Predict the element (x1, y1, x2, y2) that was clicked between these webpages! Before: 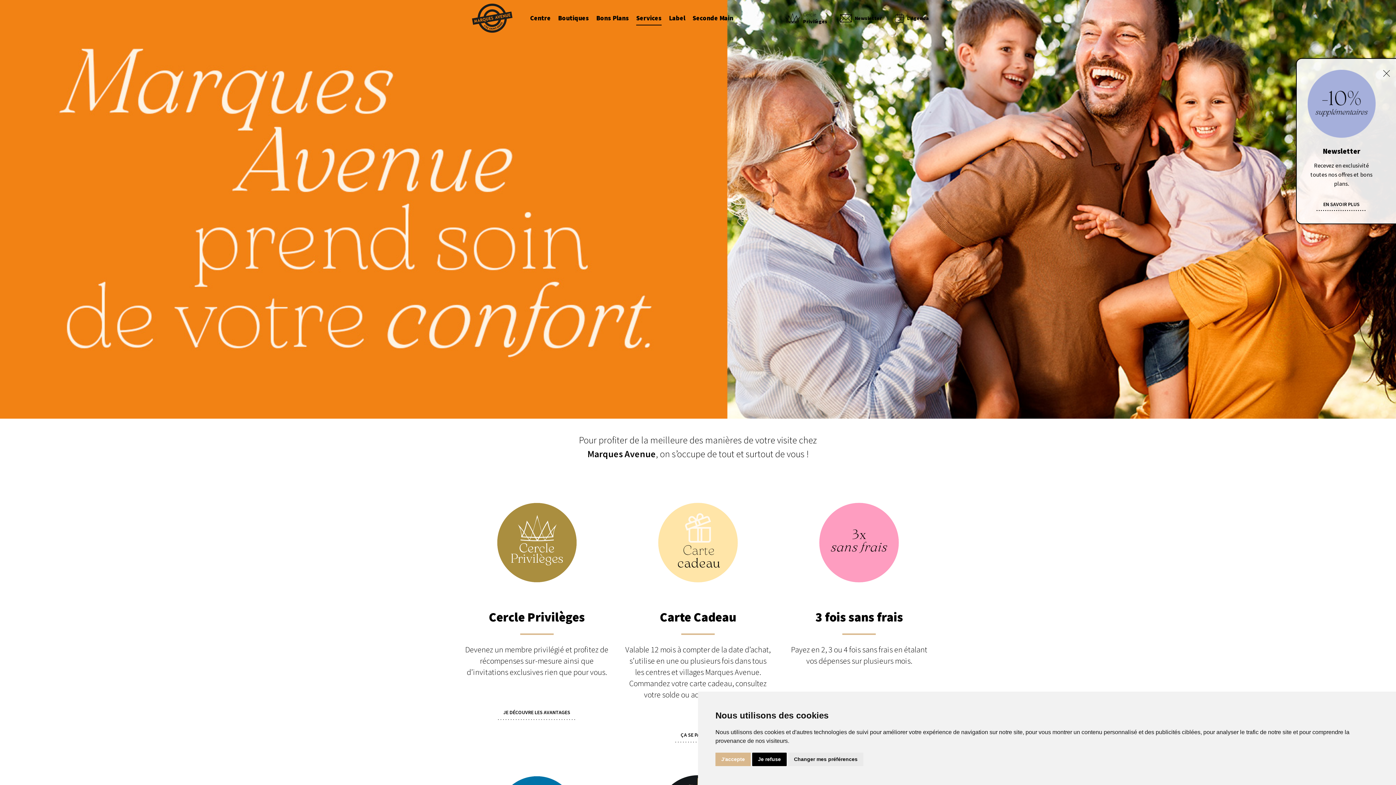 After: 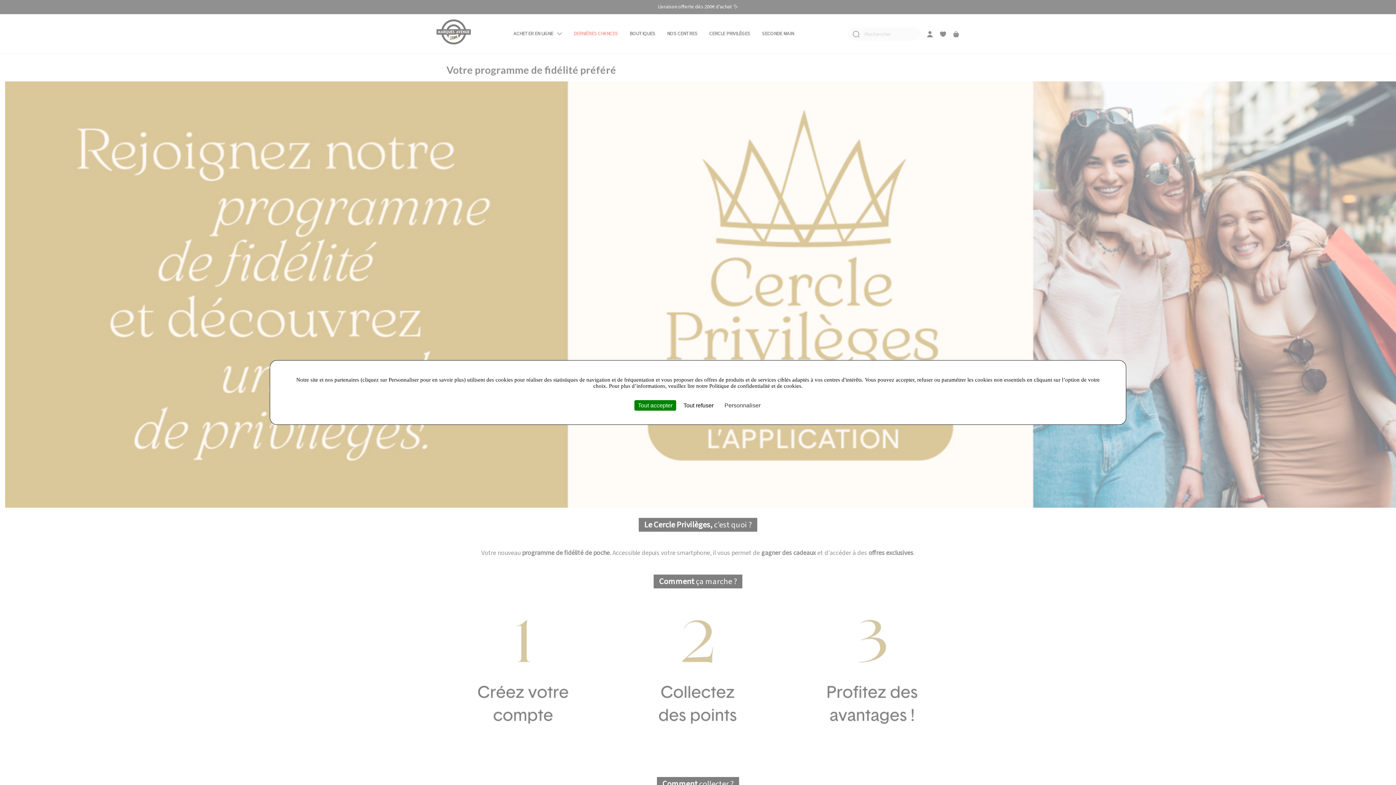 Action: label: JE DÉCOUVRE LES AVANTAGES bbox: (498, 703, 575, 721)